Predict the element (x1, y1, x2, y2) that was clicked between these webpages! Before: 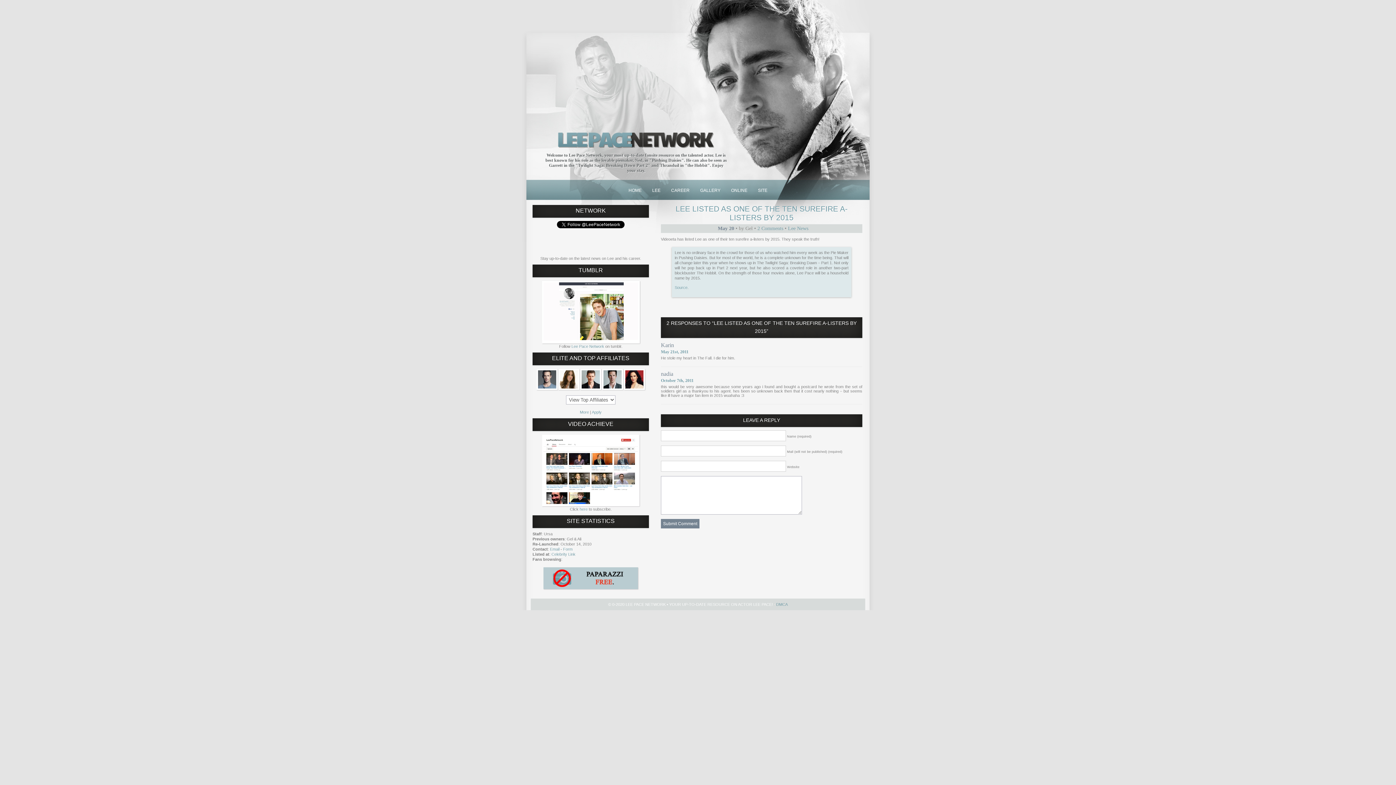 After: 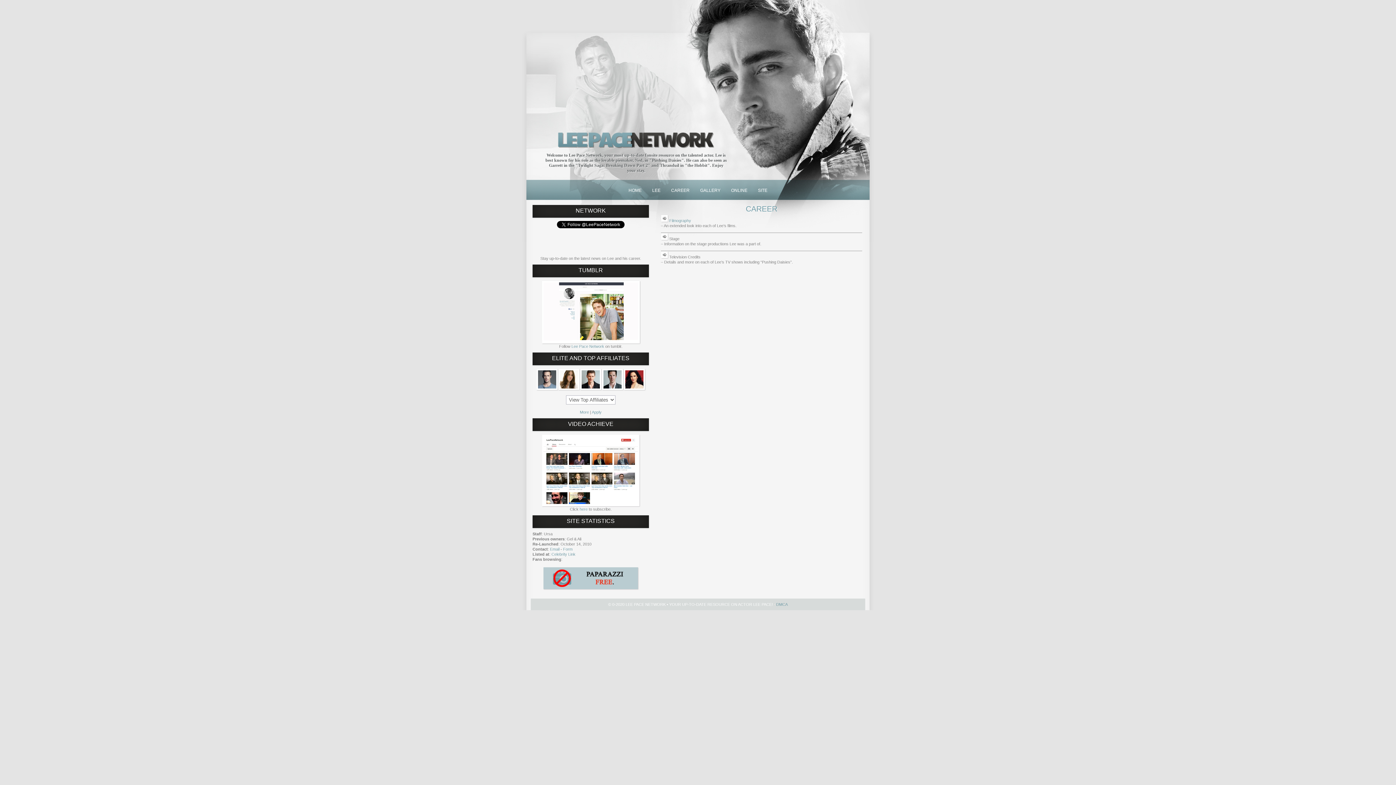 Action: label: CAREER bbox: (671, 188, 689, 193)